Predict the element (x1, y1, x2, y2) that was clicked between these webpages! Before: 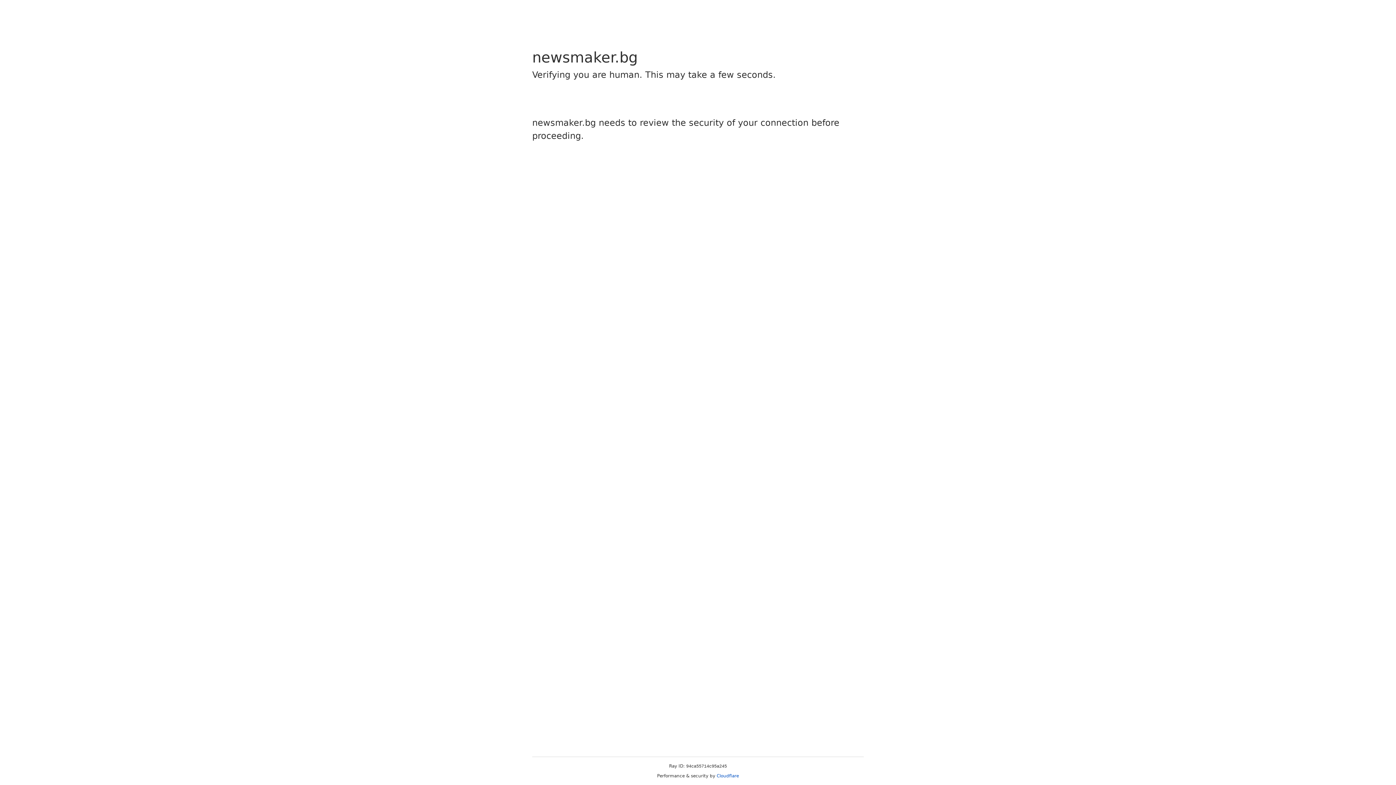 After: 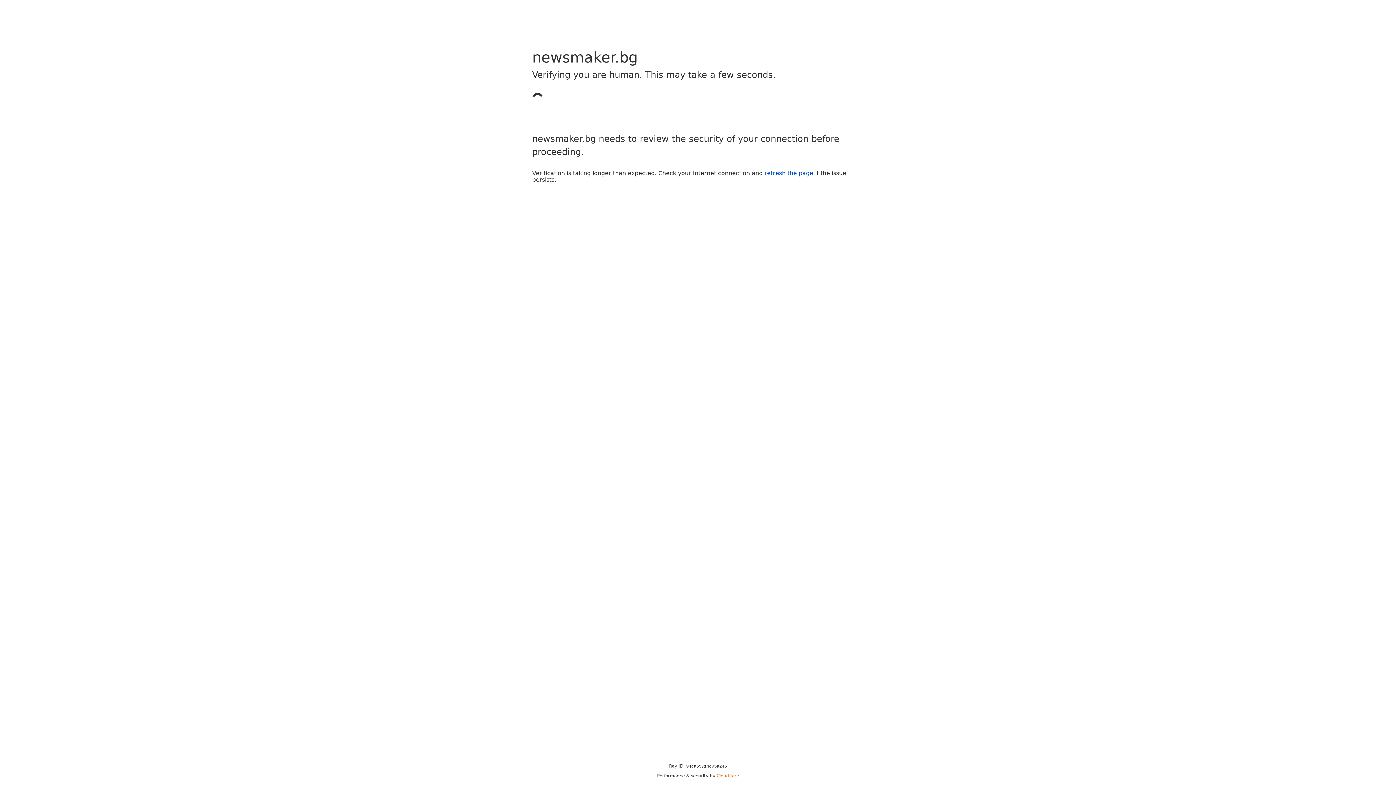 Action: label: Cloudflare bbox: (716, 773, 739, 778)